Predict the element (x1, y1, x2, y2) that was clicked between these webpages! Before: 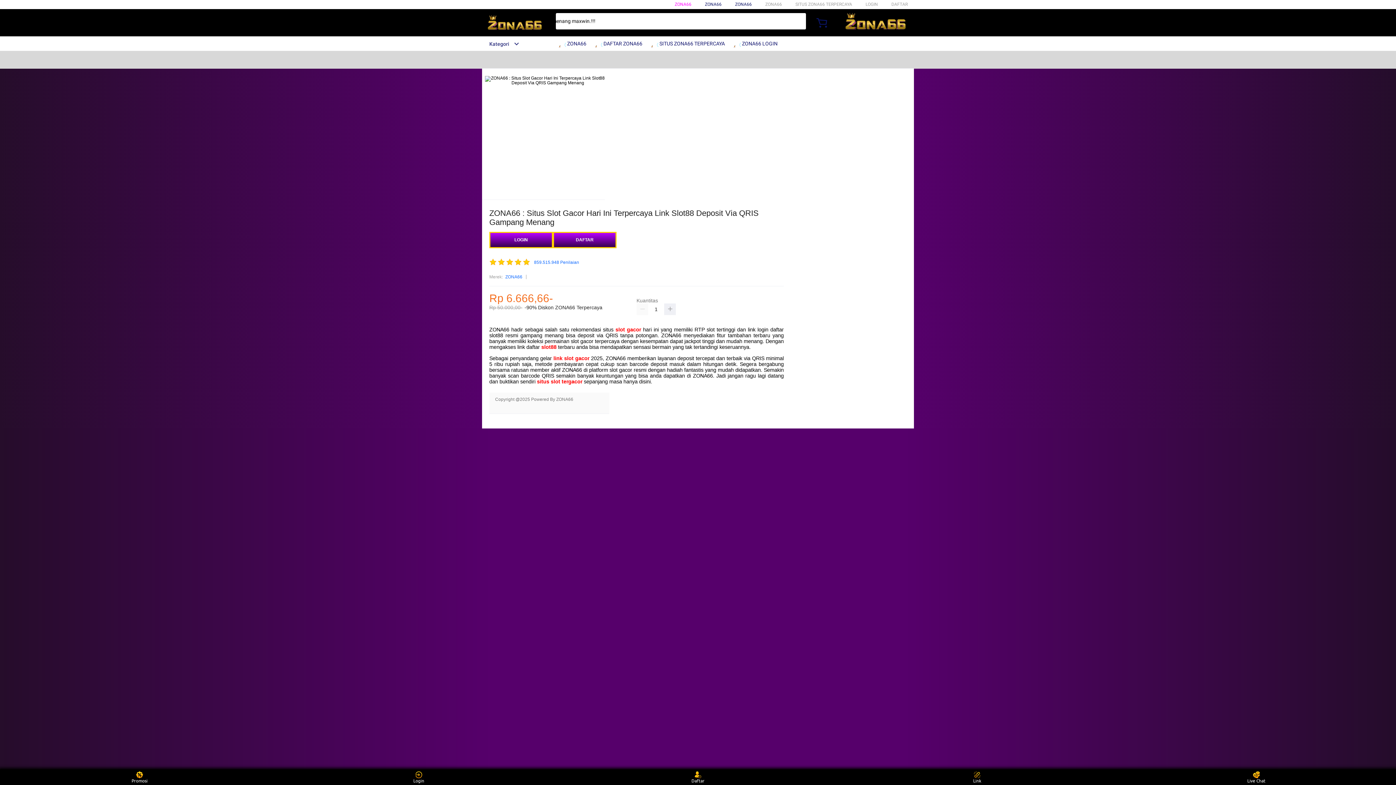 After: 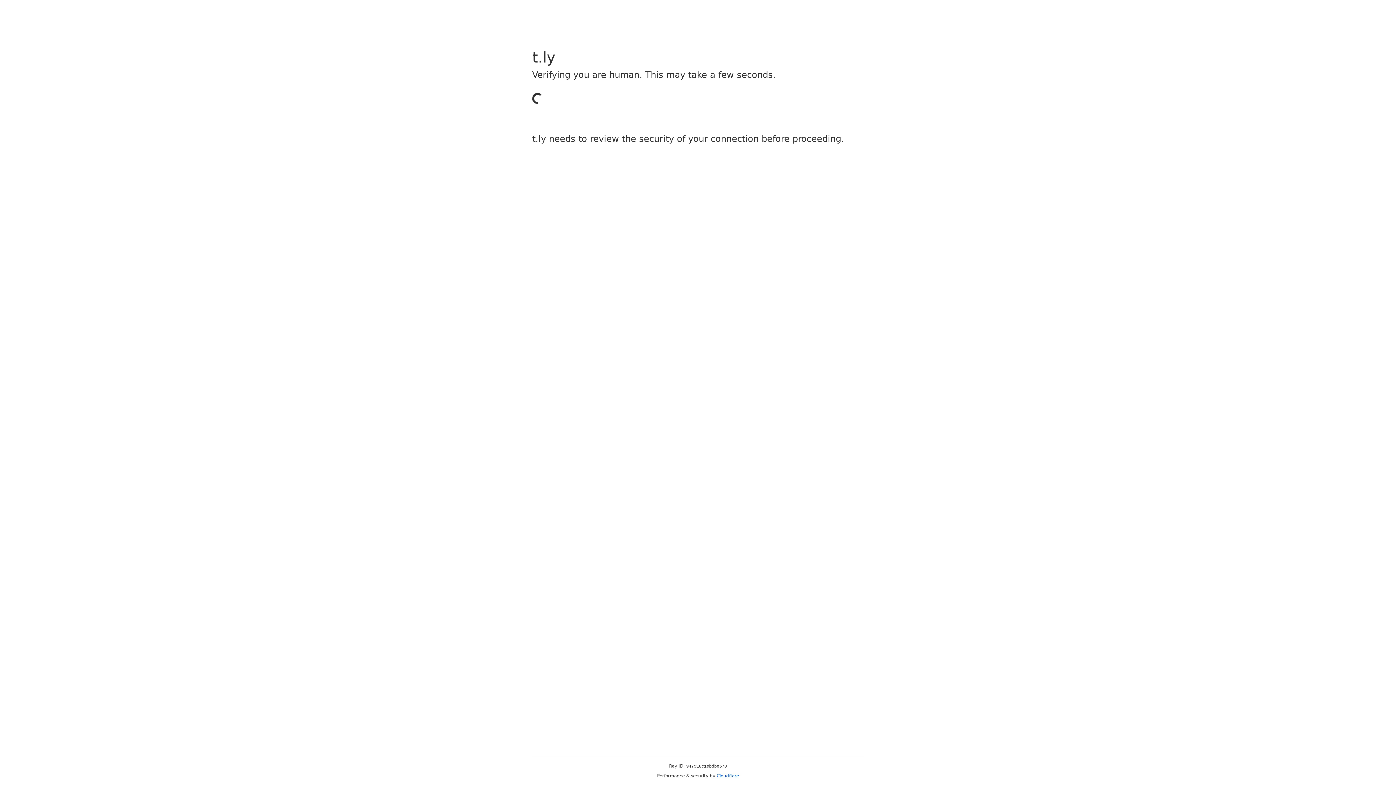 Action: label: DAFTAR bbox: (553, 232, 616, 248)